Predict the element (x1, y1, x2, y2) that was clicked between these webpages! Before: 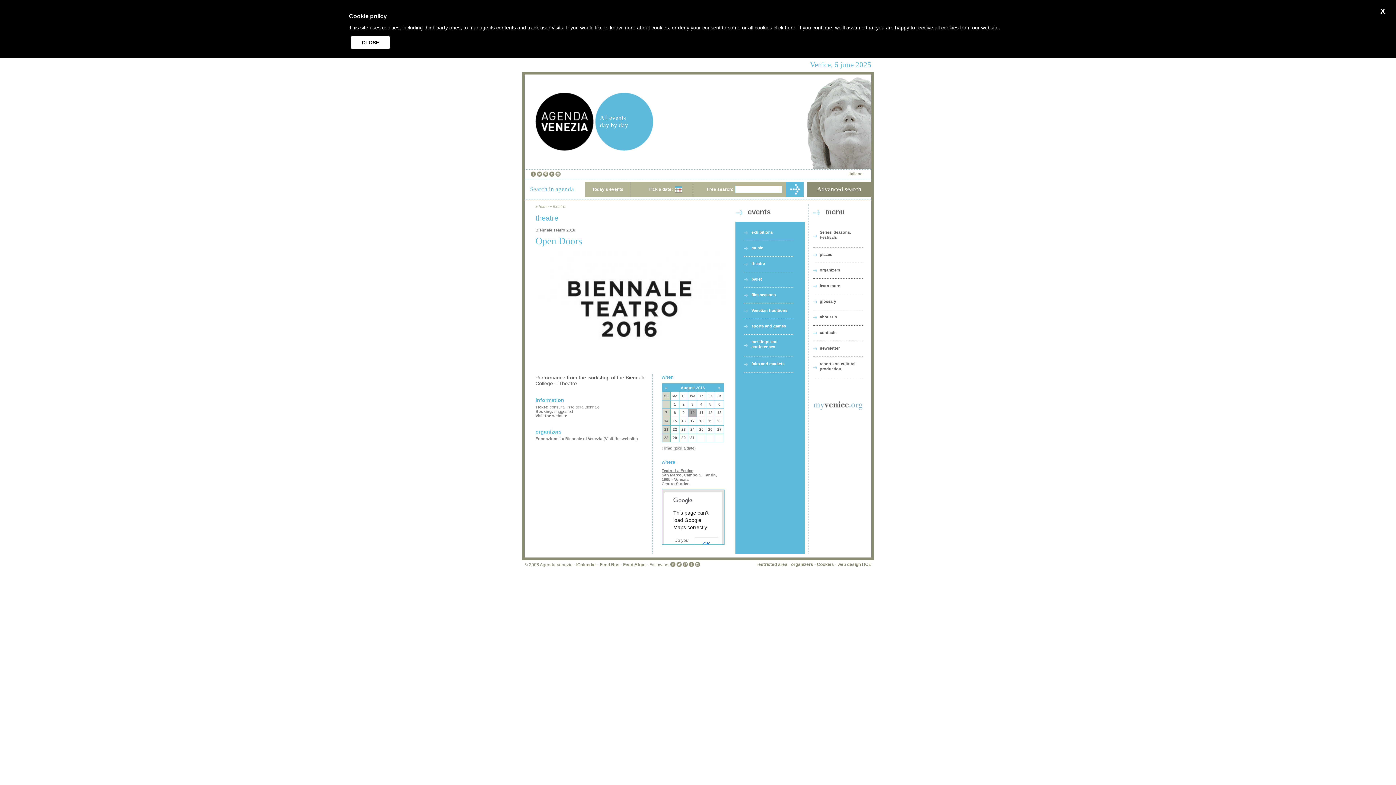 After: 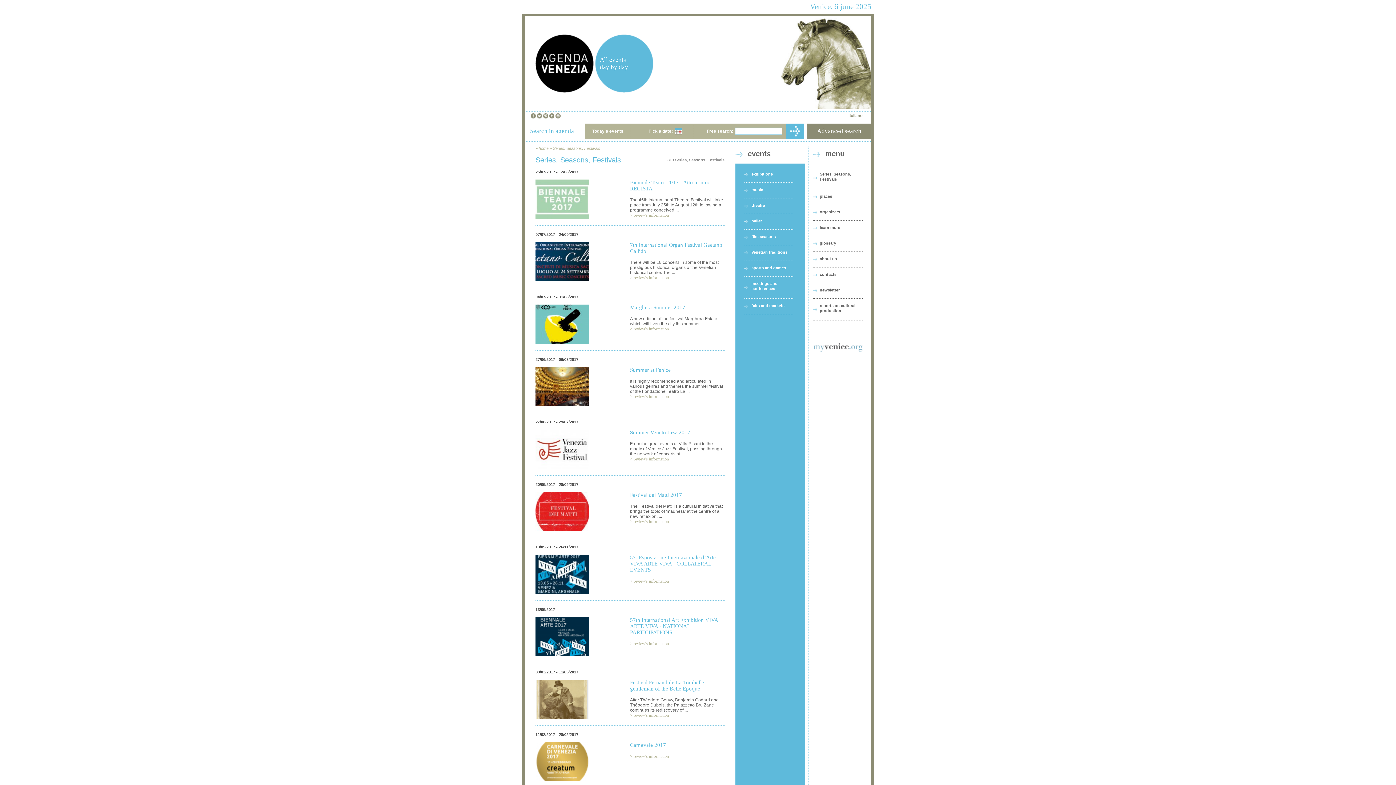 Action: label: Series, Seasons, Festivals bbox: (820, 230, 851, 241)